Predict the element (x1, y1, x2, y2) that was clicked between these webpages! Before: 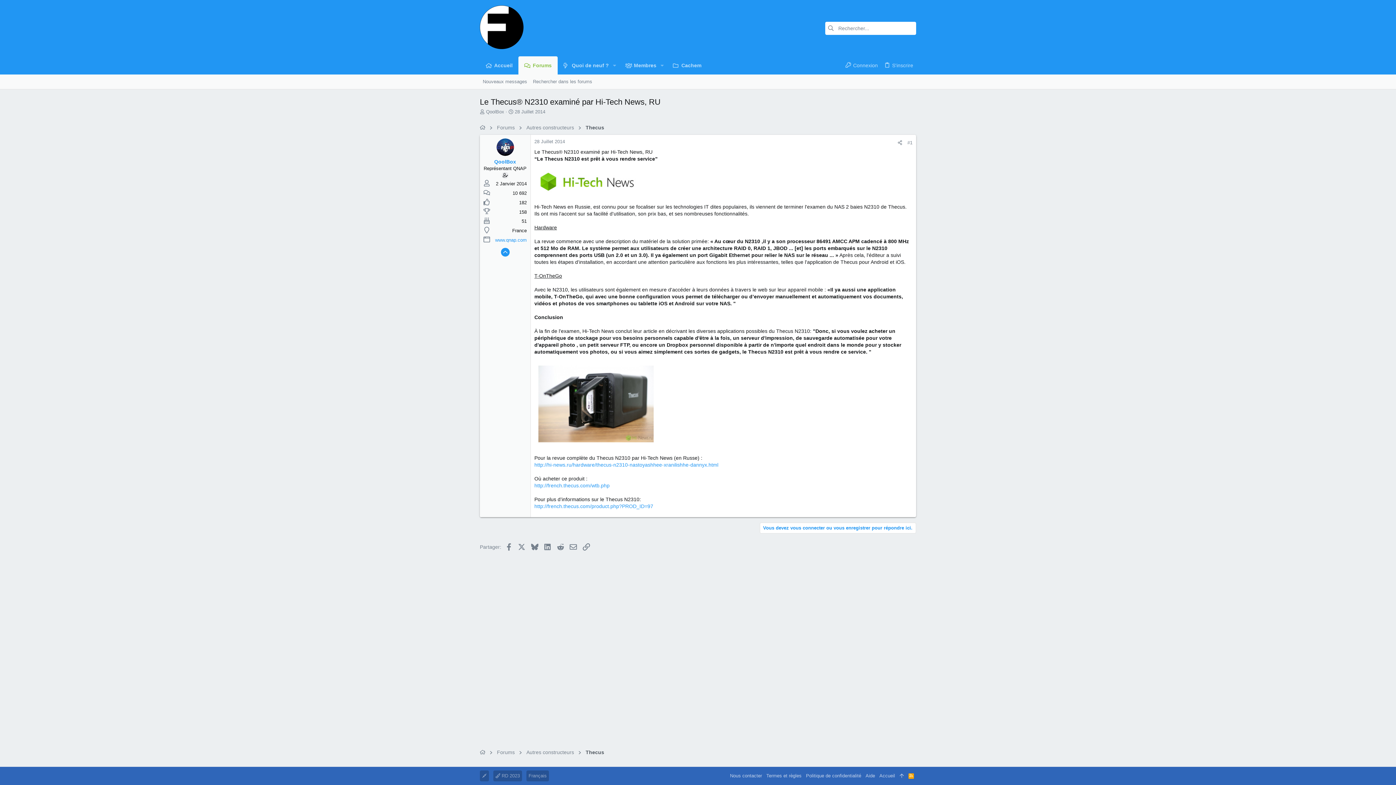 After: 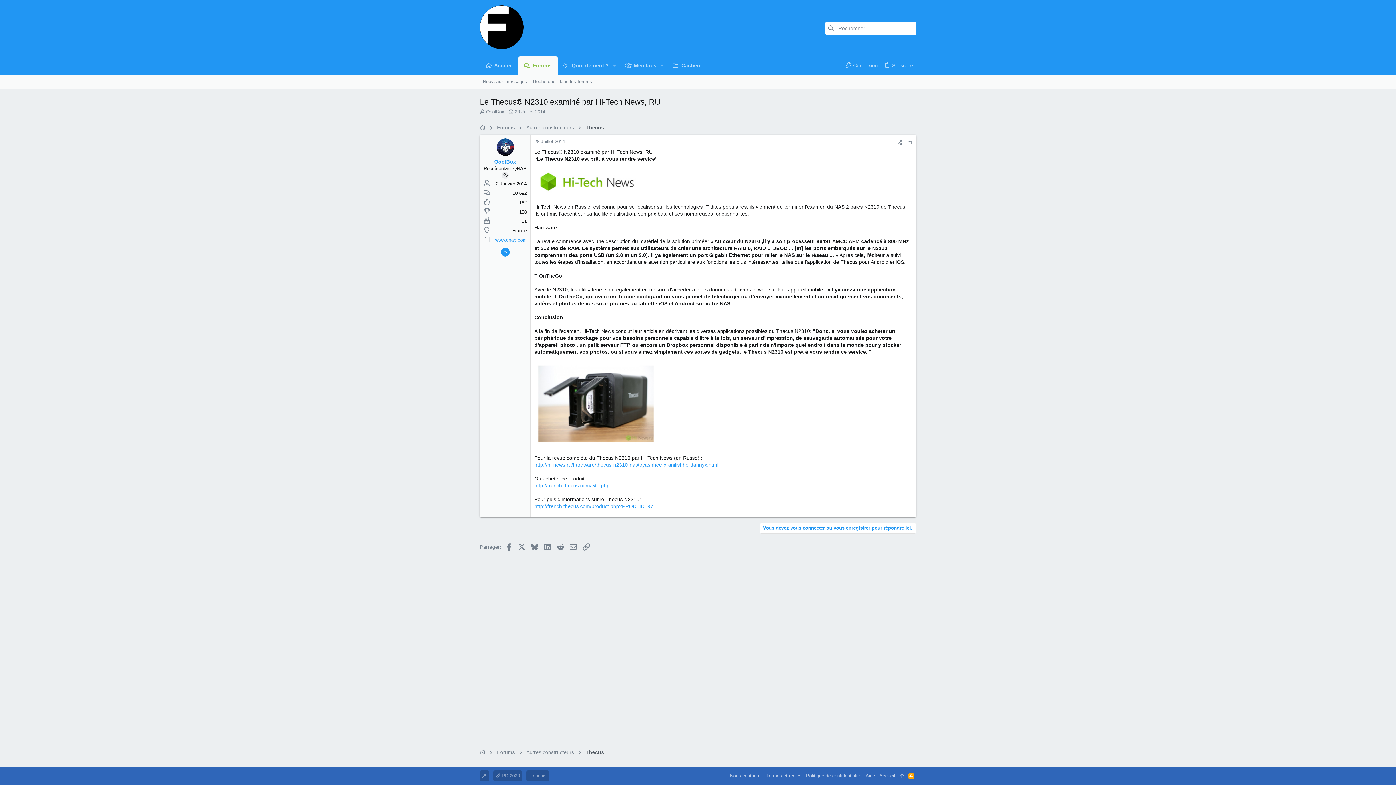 Action: bbox: (514, 109, 545, 114) label: 28 Juillet 2014